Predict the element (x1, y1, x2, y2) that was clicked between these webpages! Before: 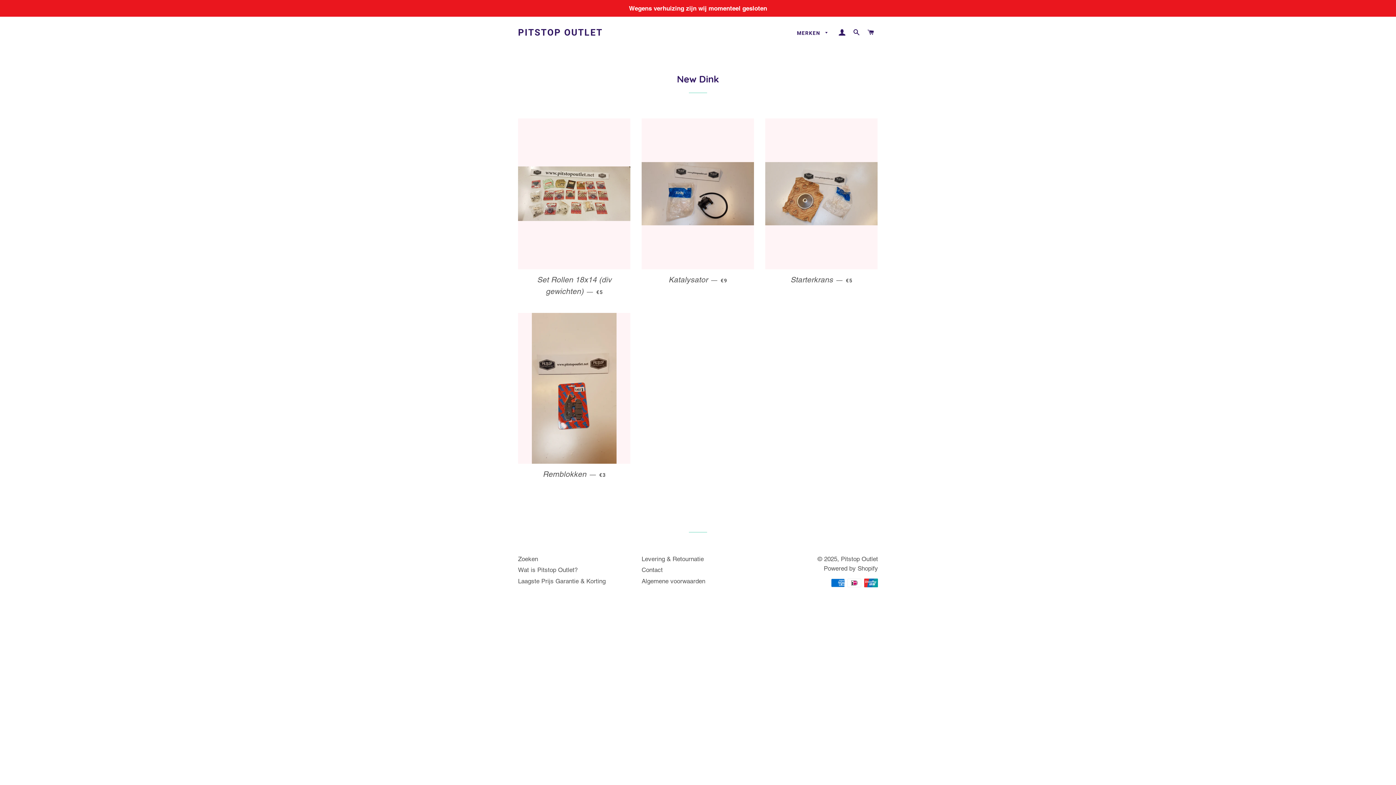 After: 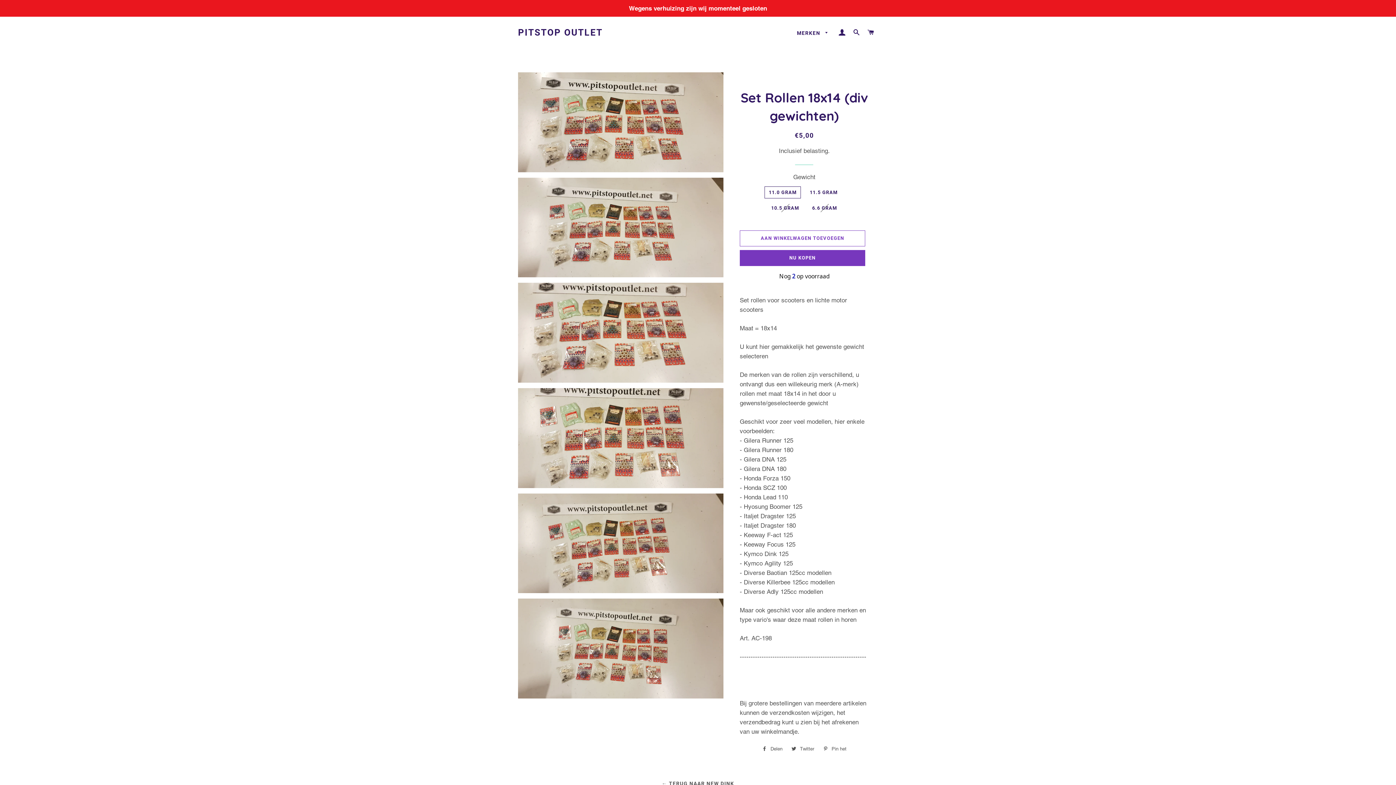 Action: bbox: (518, 118, 630, 269)